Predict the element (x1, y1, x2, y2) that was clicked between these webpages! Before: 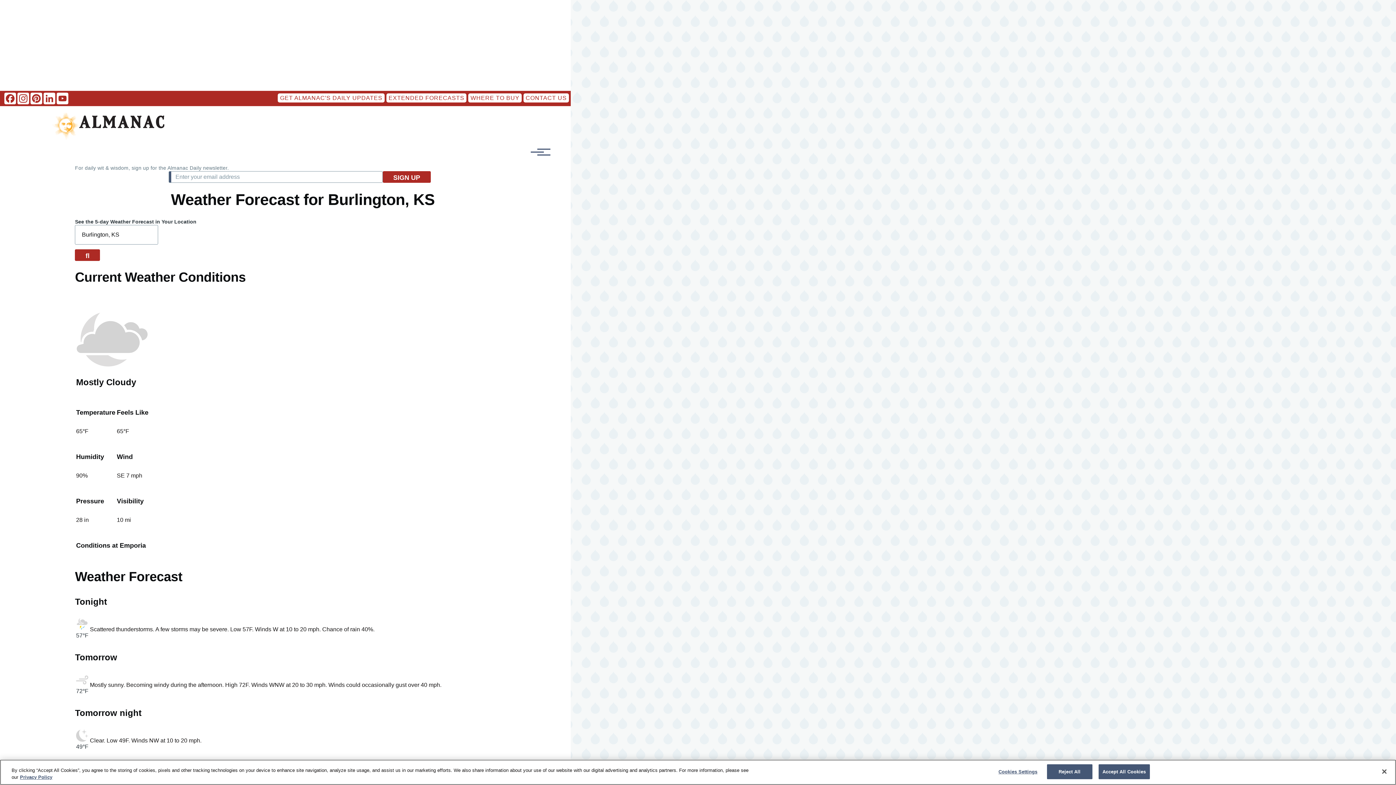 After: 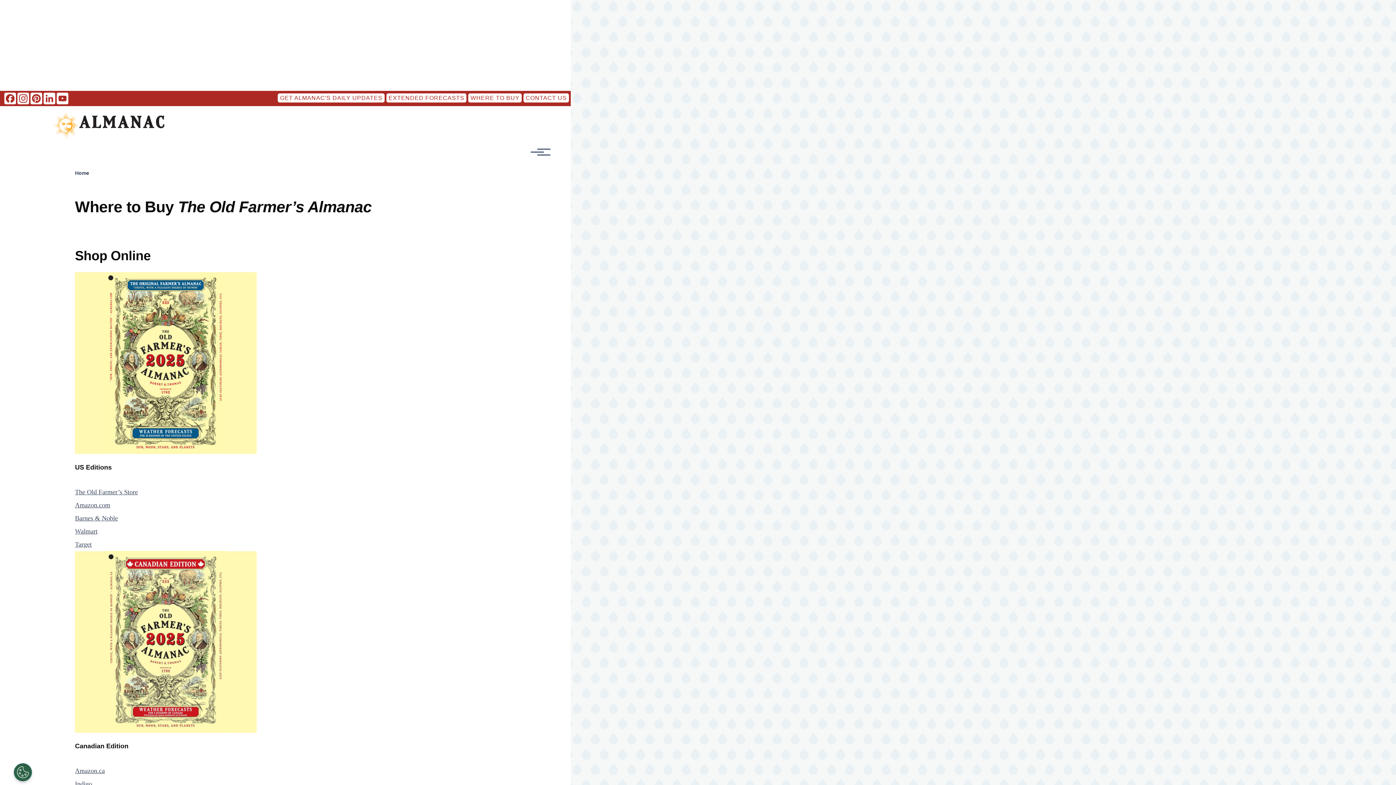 Action: label: WHERE TO BUY bbox: (468, 93, 521, 102)